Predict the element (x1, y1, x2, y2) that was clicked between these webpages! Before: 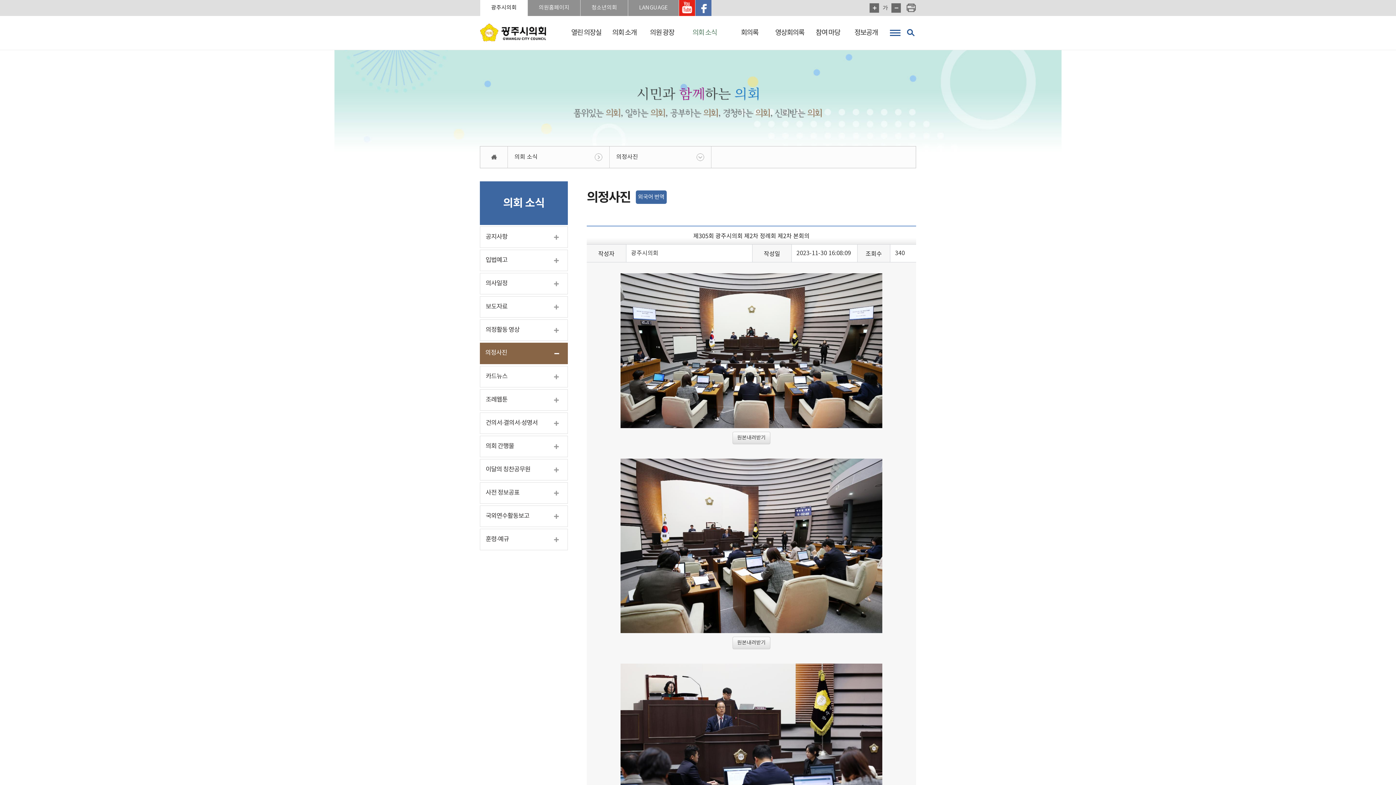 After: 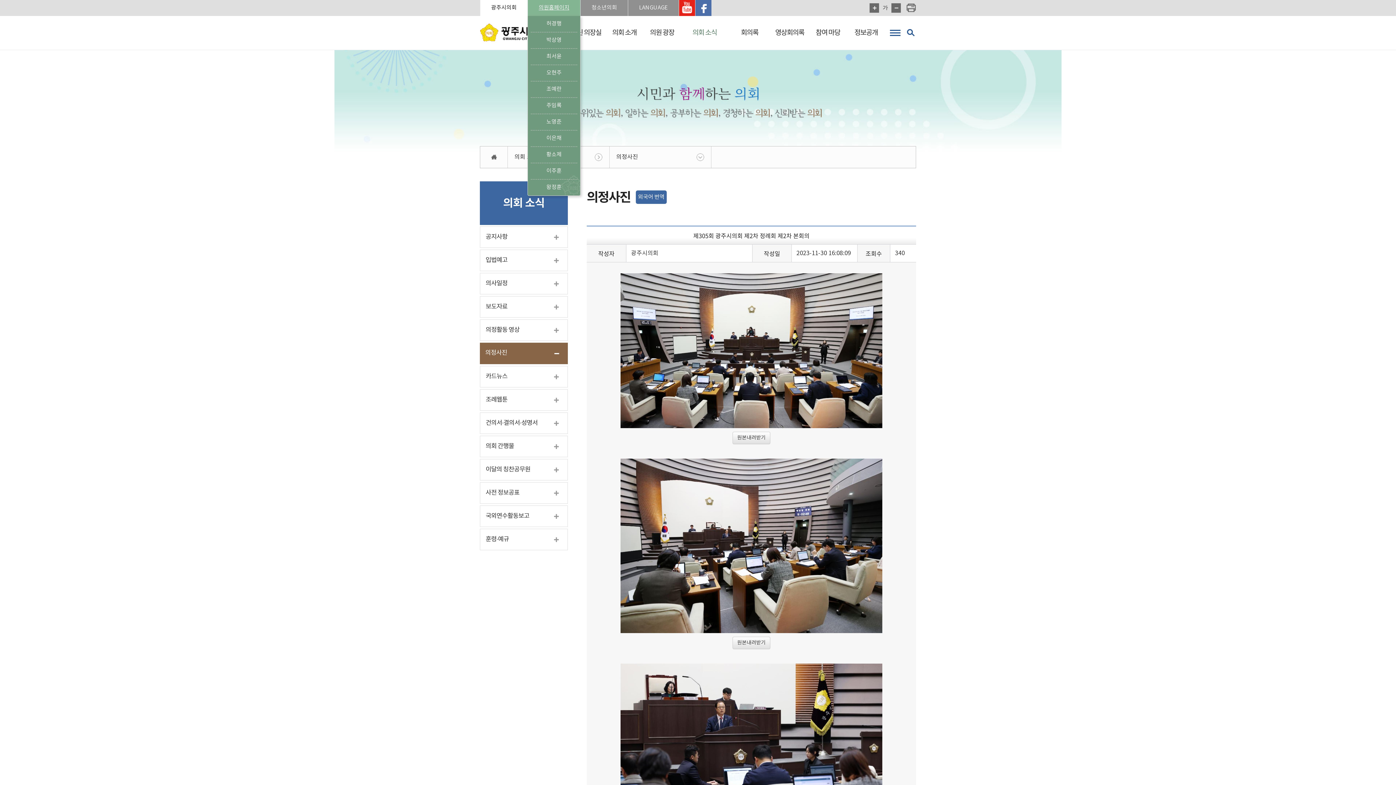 Action: bbox: (528, 0, 580, 16) label: 의원홈페이지